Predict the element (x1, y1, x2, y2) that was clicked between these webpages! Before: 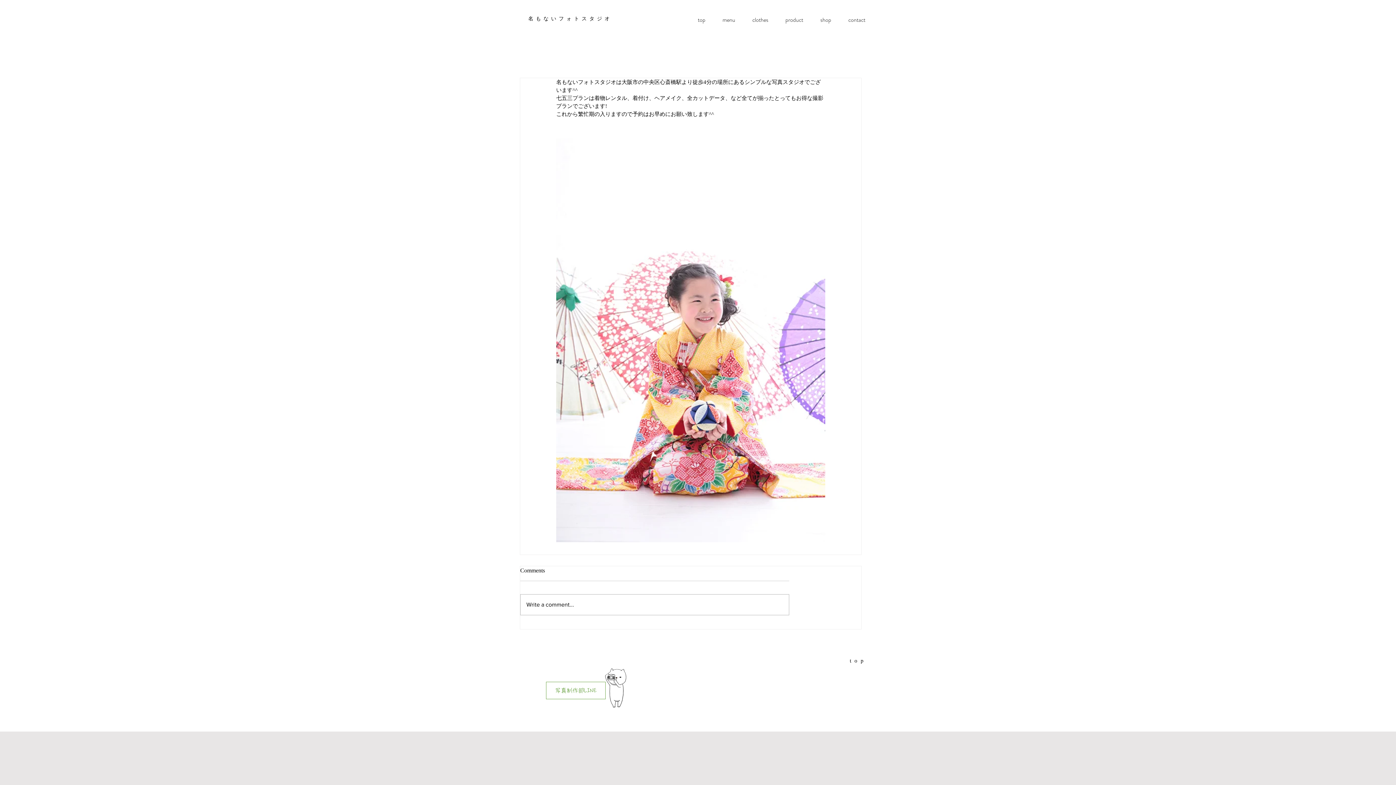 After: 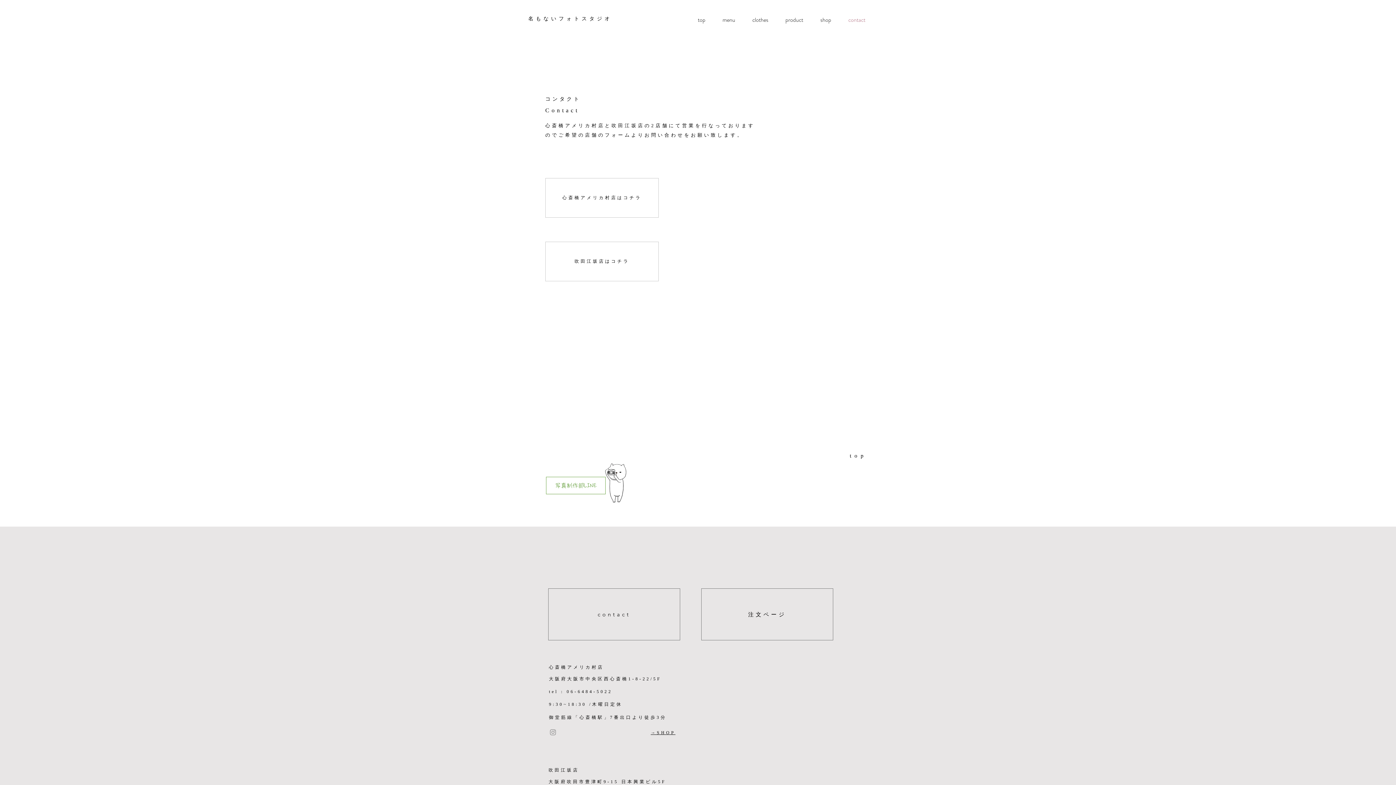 Action: label: contact bbox: (840, 10, 874, 29)